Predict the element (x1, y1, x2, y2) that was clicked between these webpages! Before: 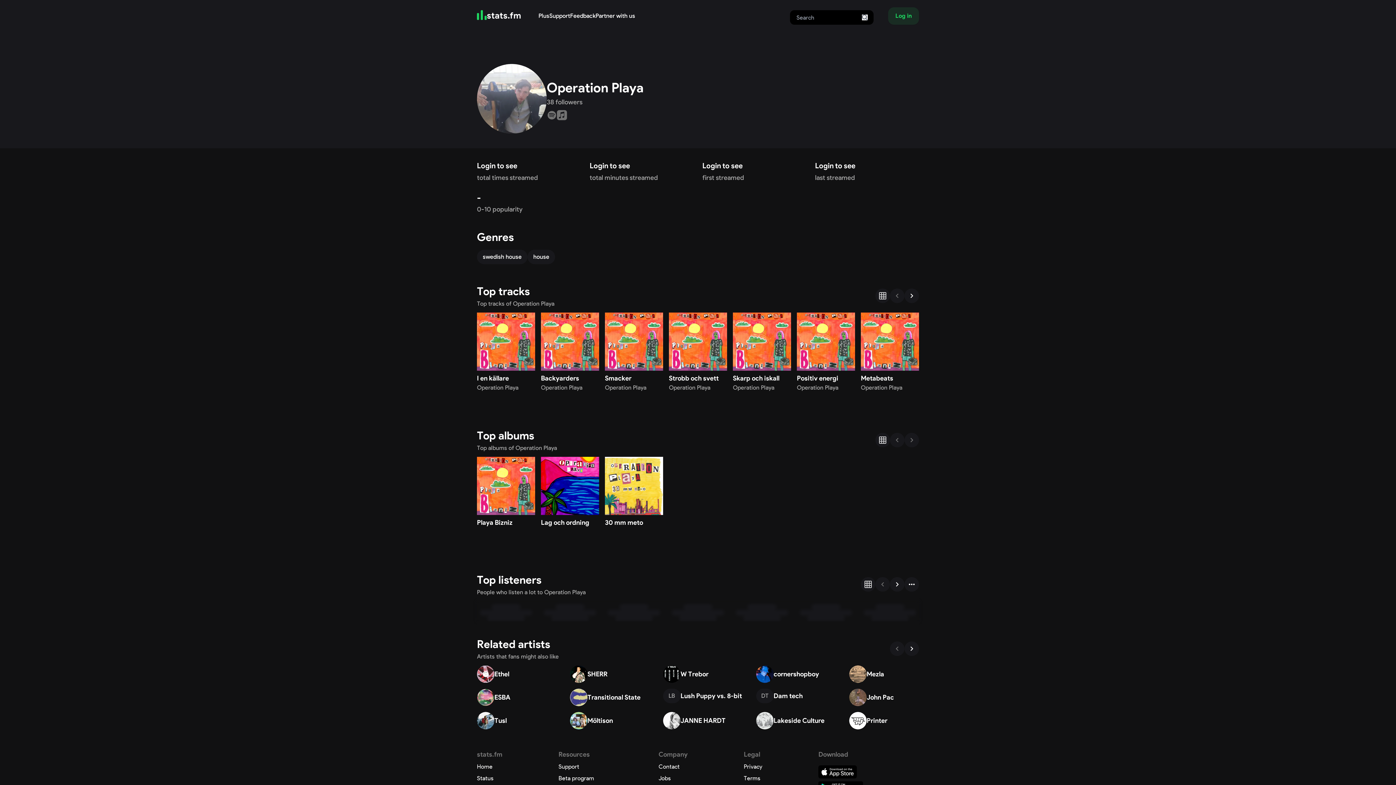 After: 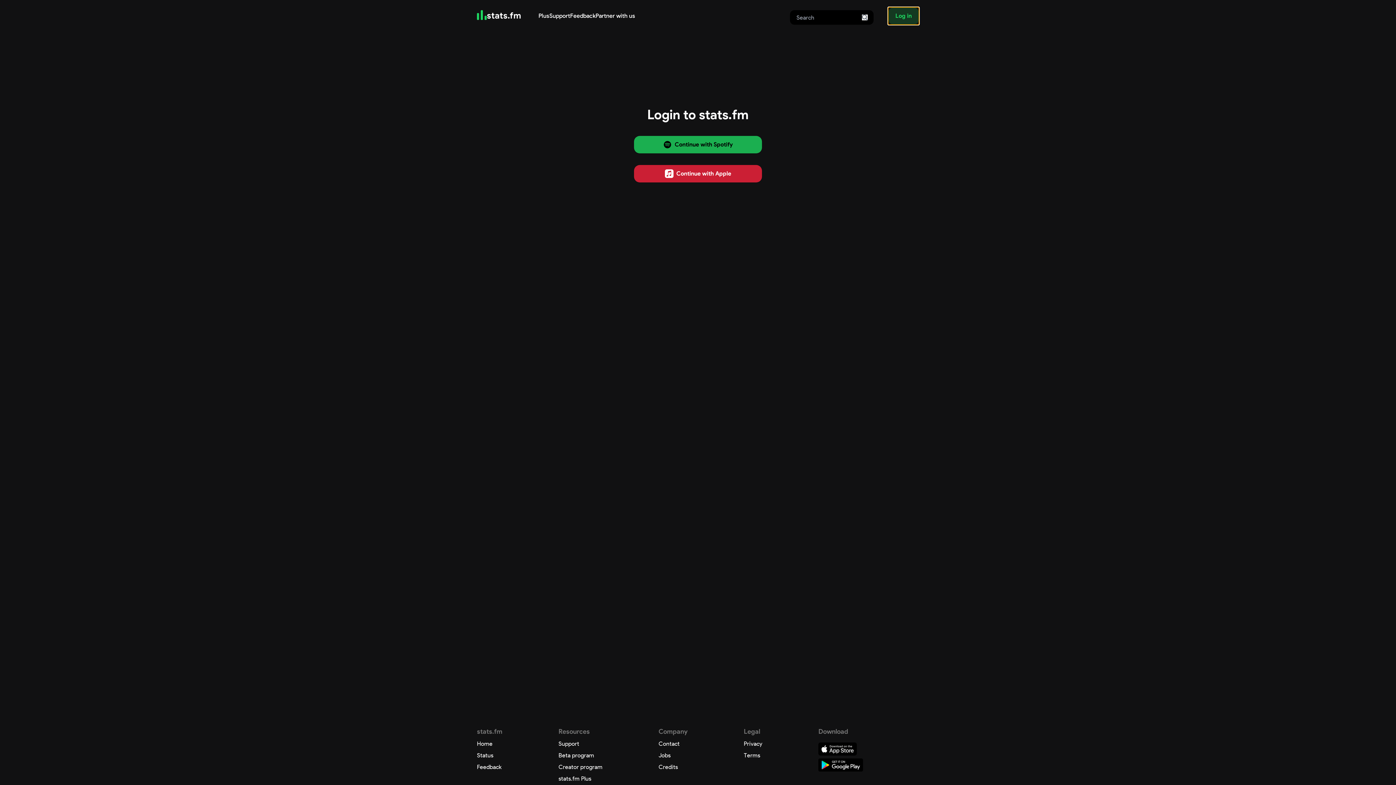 Action: bbox: (888, 7, 919, 24) label: Log in